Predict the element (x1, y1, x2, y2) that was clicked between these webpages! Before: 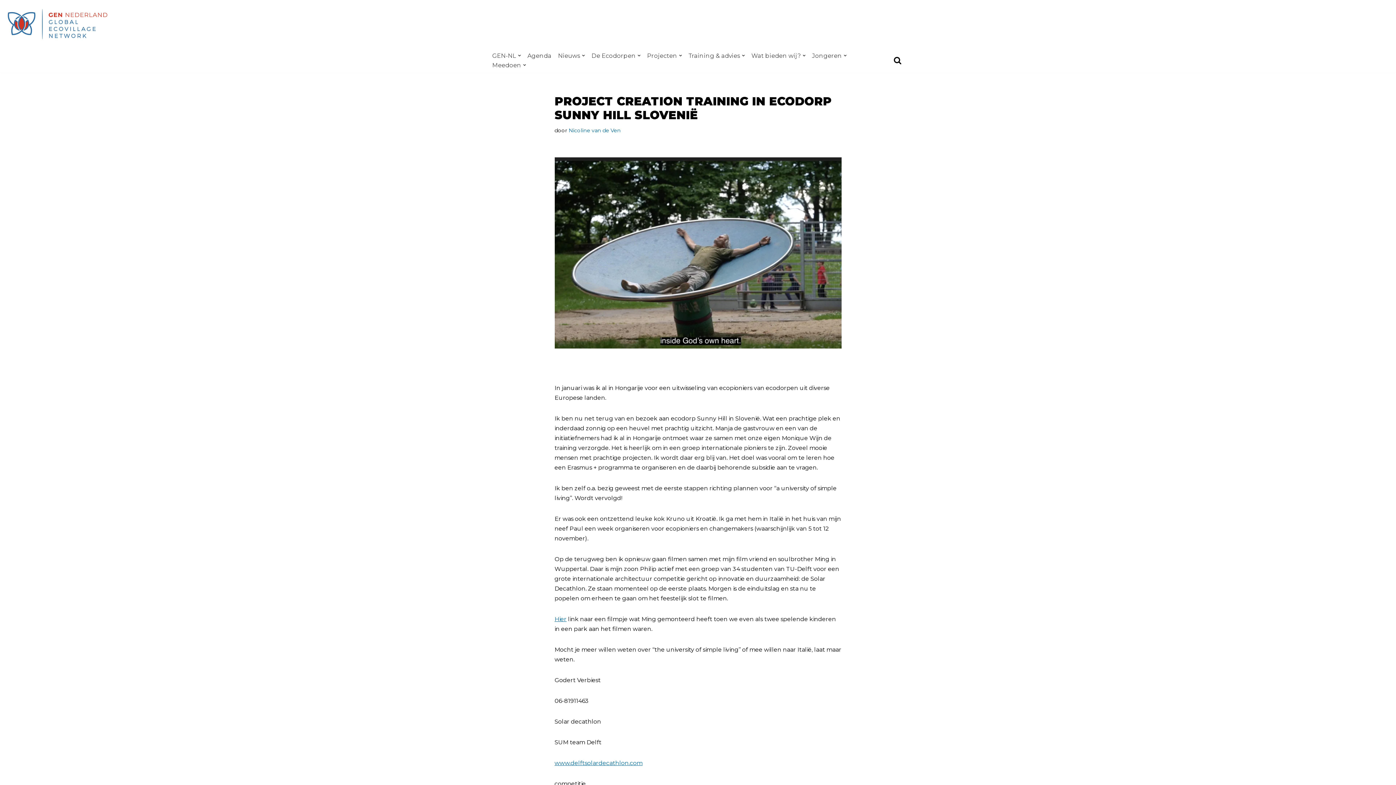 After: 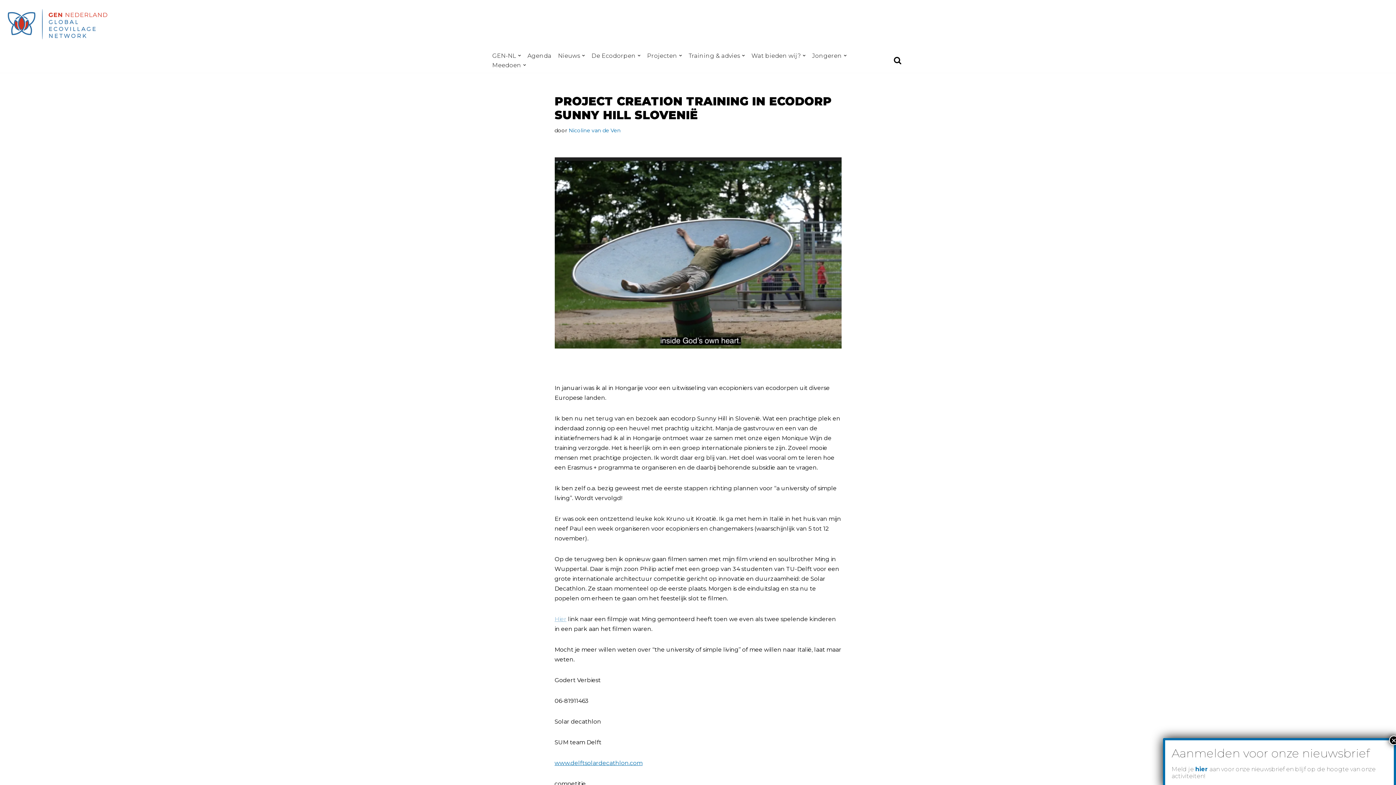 Action: bbox: (554, 616, 566, 623) label: Hier